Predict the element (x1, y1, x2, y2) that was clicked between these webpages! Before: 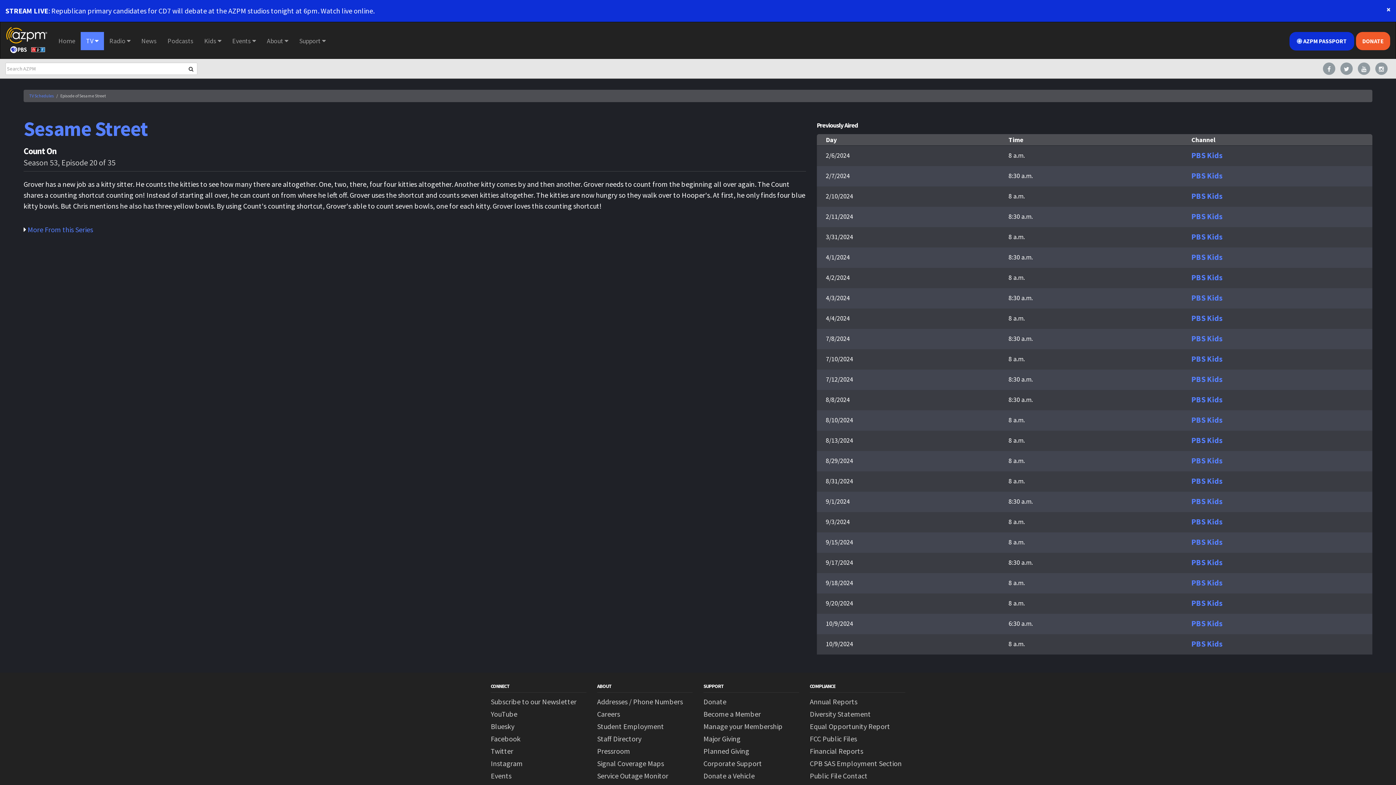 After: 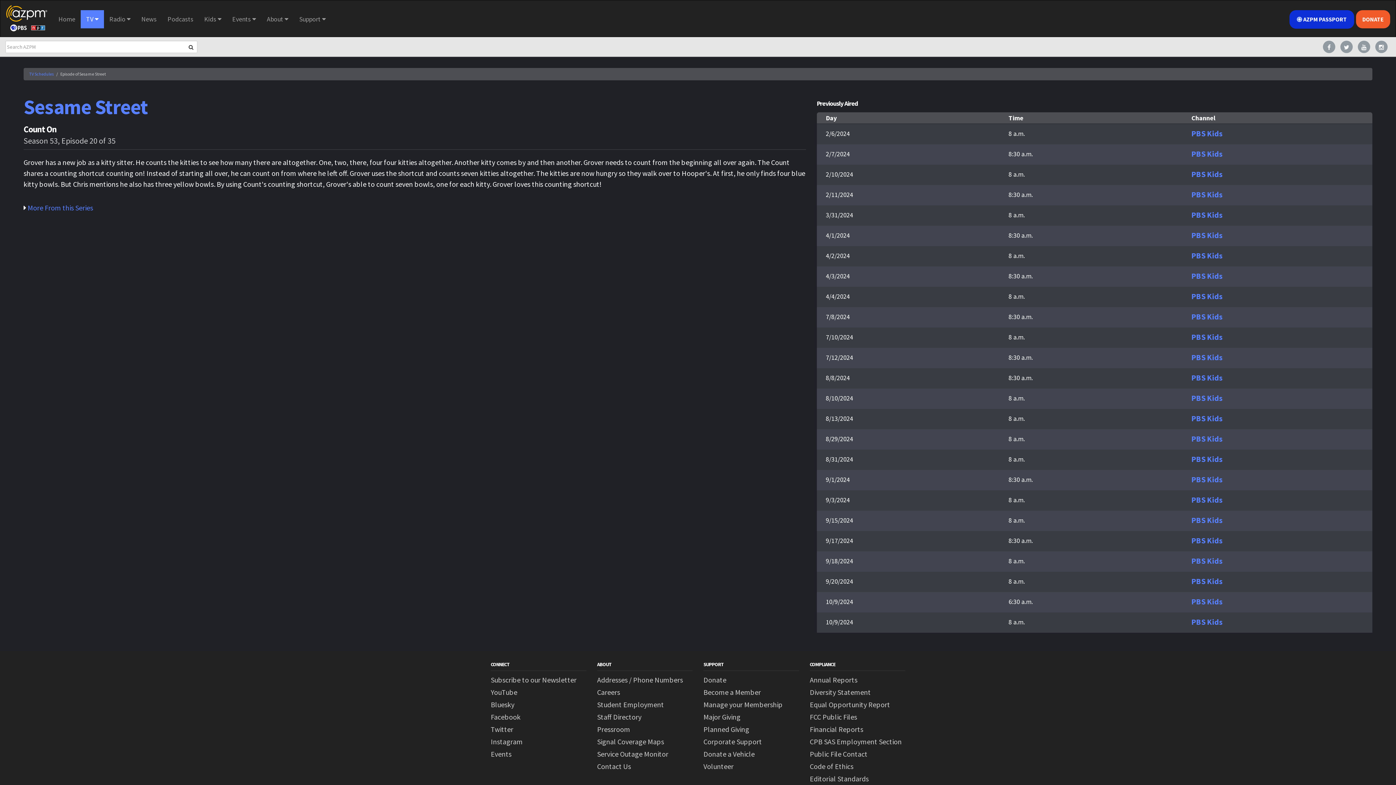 Action: bbox: (1386, 5, 1390, 13) label: close